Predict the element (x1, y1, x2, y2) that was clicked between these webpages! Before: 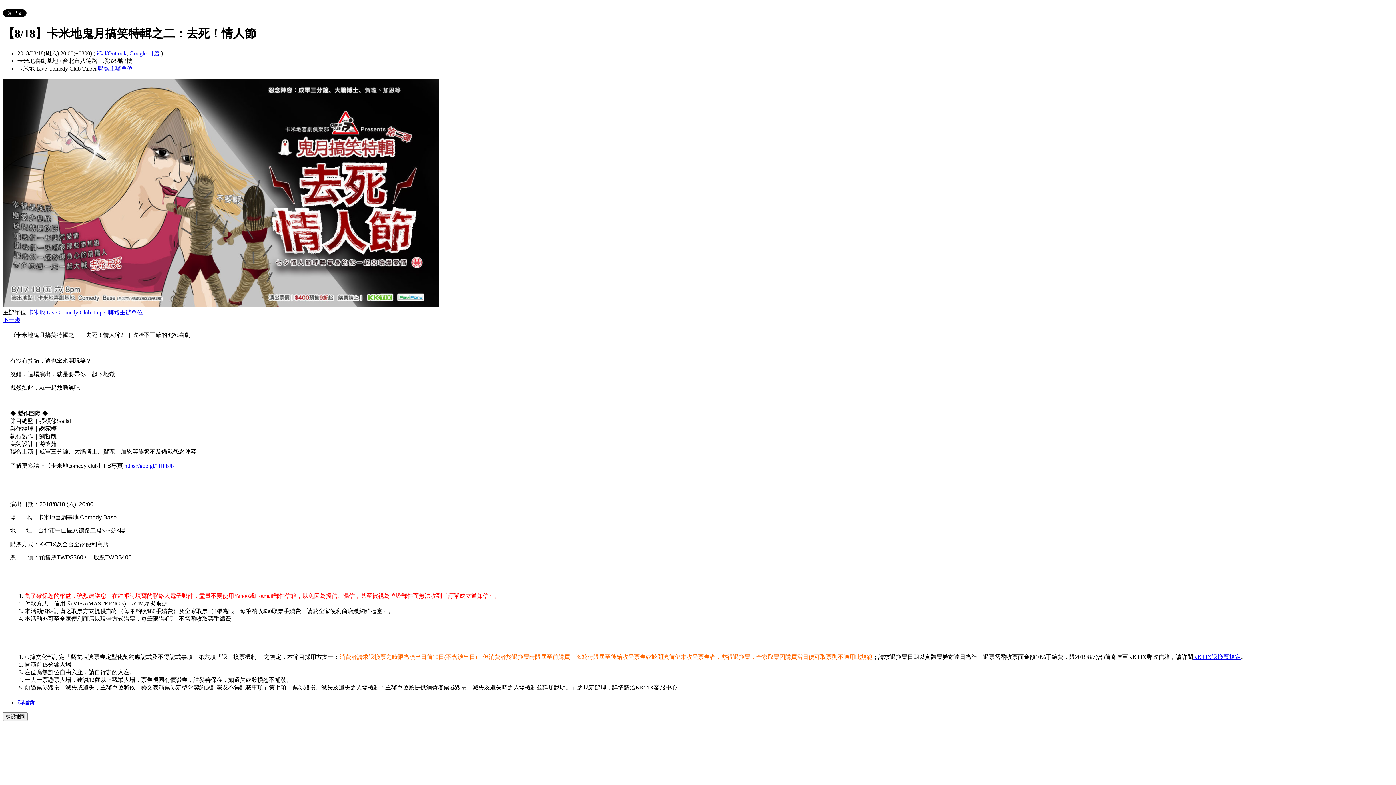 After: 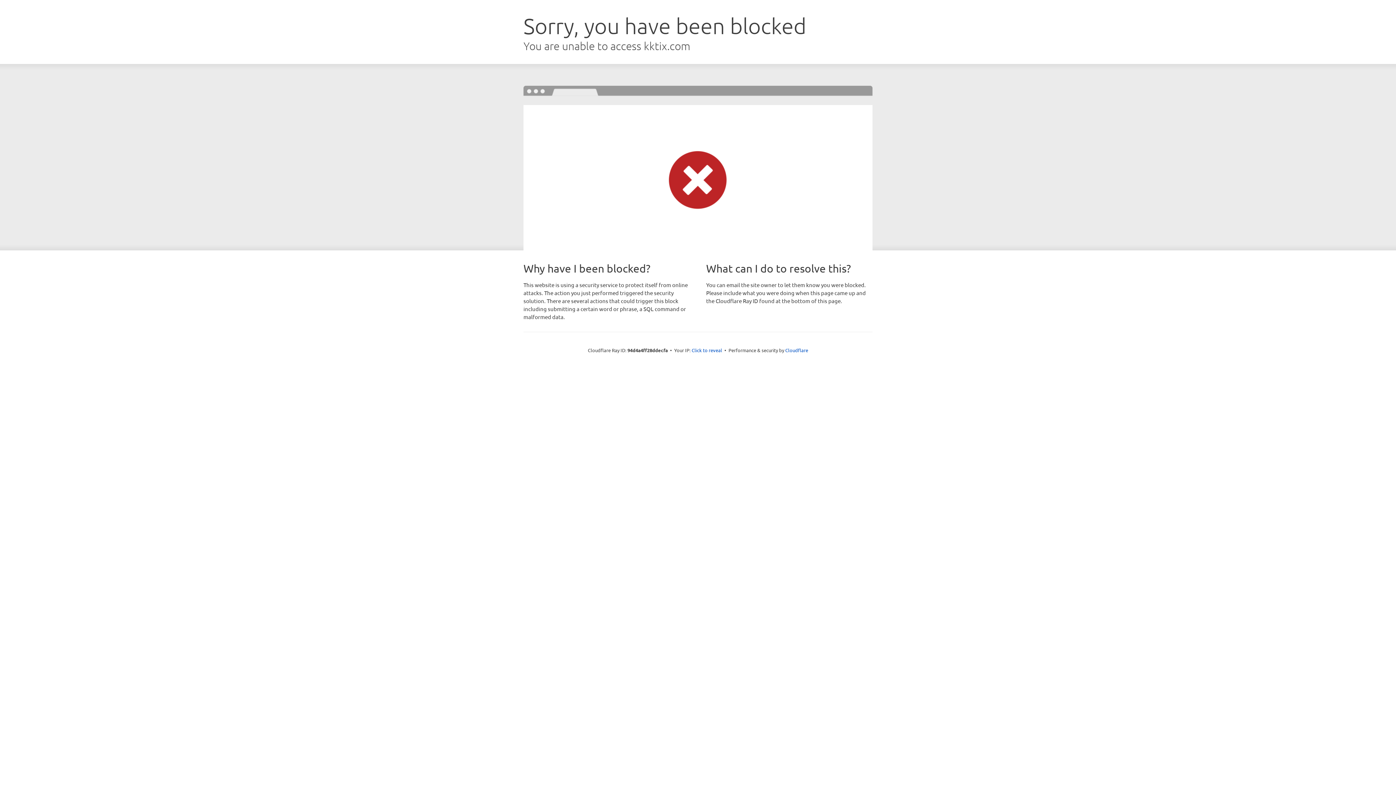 Action: label: 演唱會 bbox: (17, 699, 34, 705)